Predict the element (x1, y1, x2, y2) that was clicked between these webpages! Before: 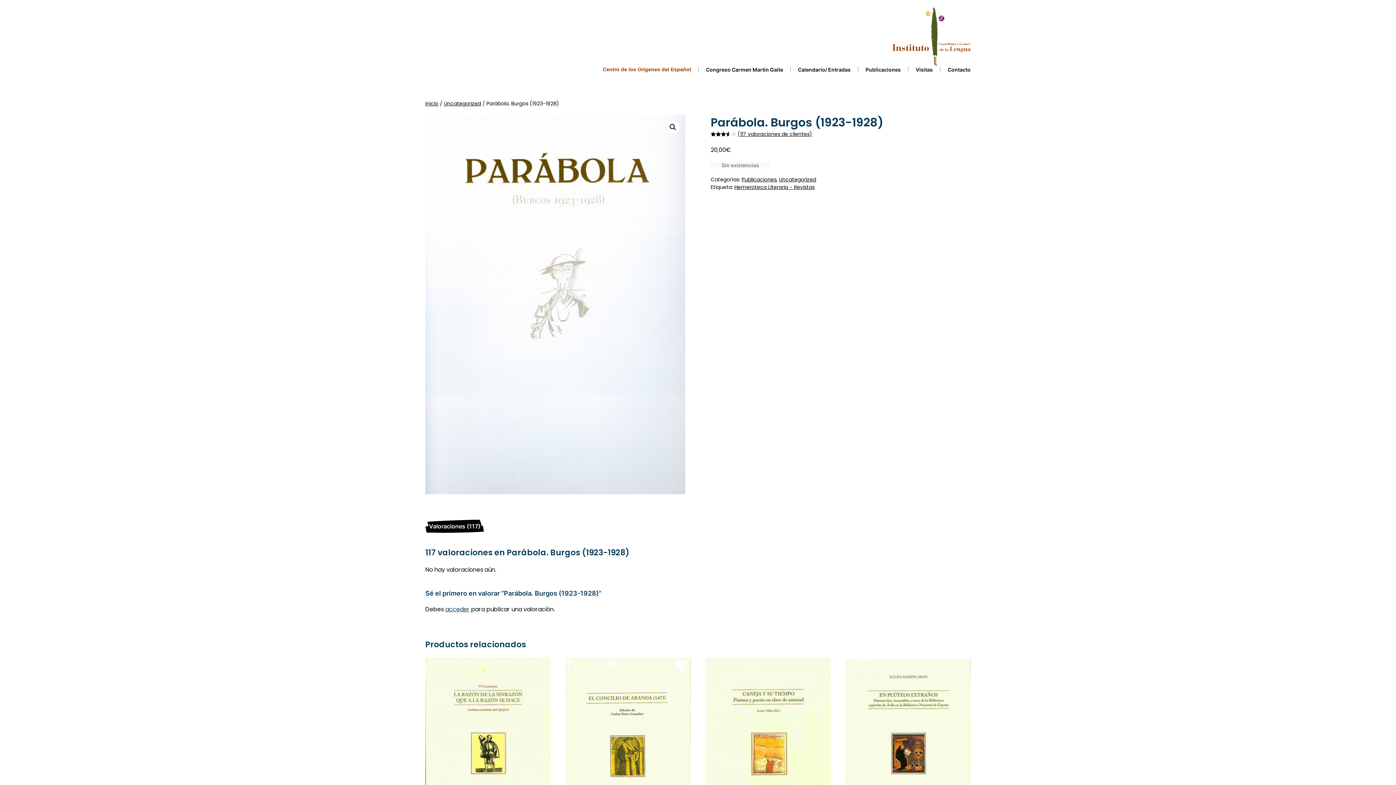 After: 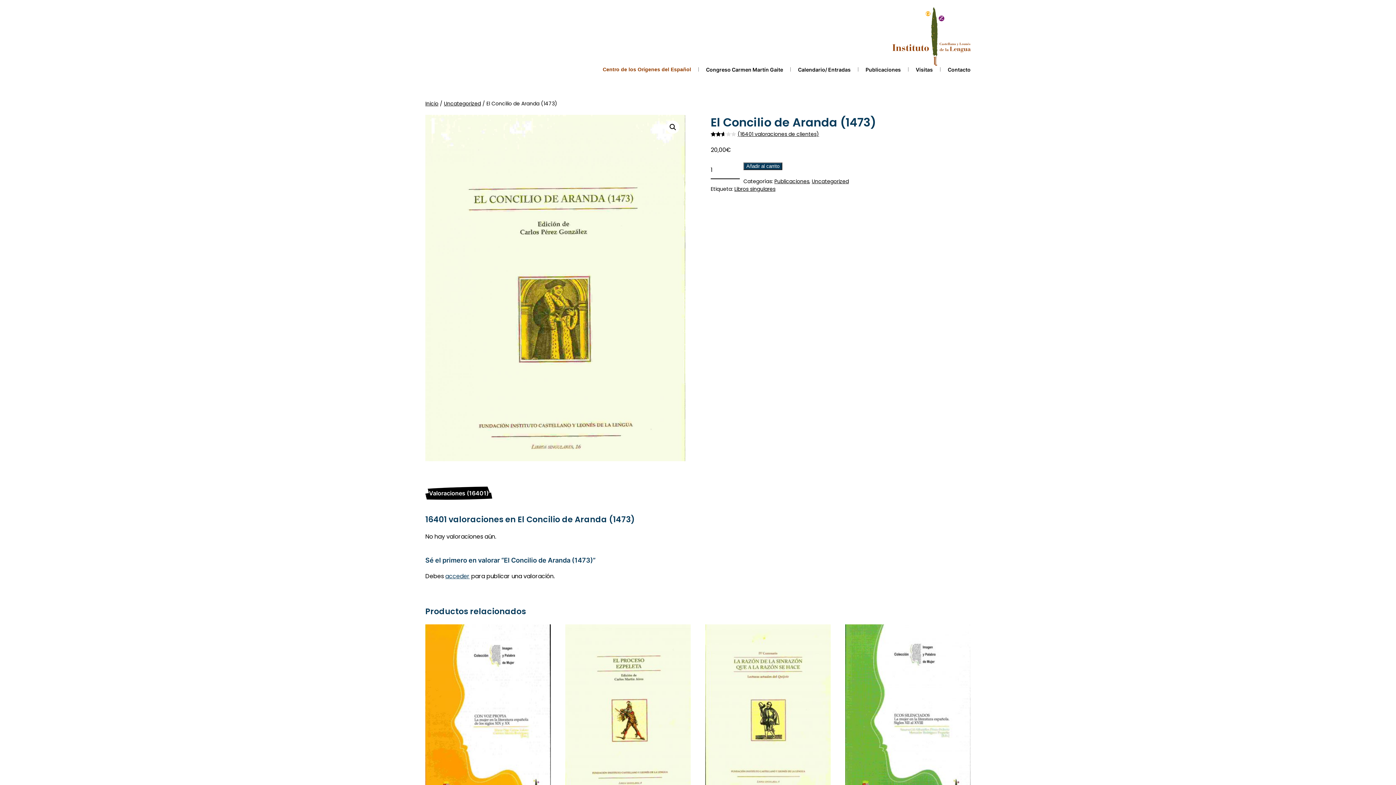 Action: bbox: (565, 657, 690, 856) label: El Concilio de Aranda (1473)
Valorado con 2.61 de 5
20,00€